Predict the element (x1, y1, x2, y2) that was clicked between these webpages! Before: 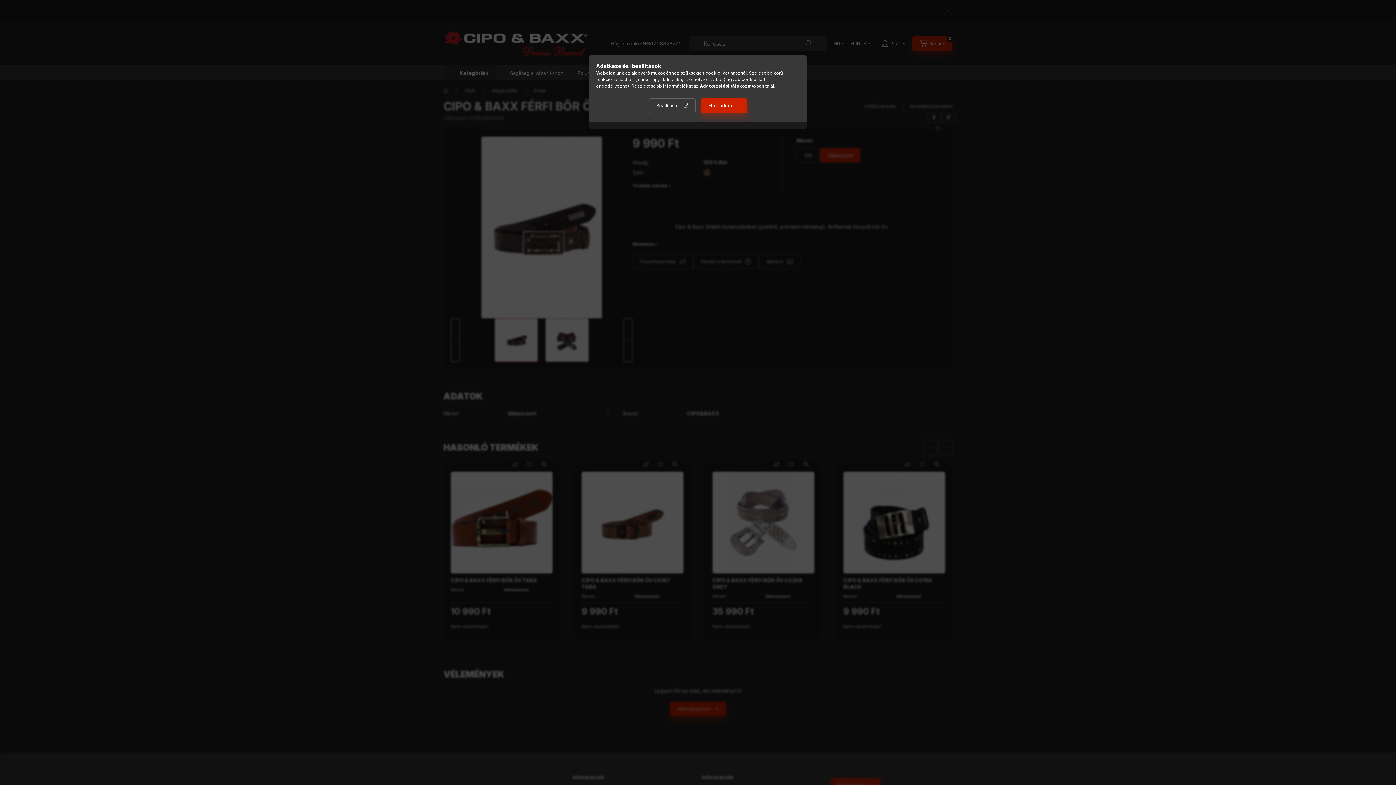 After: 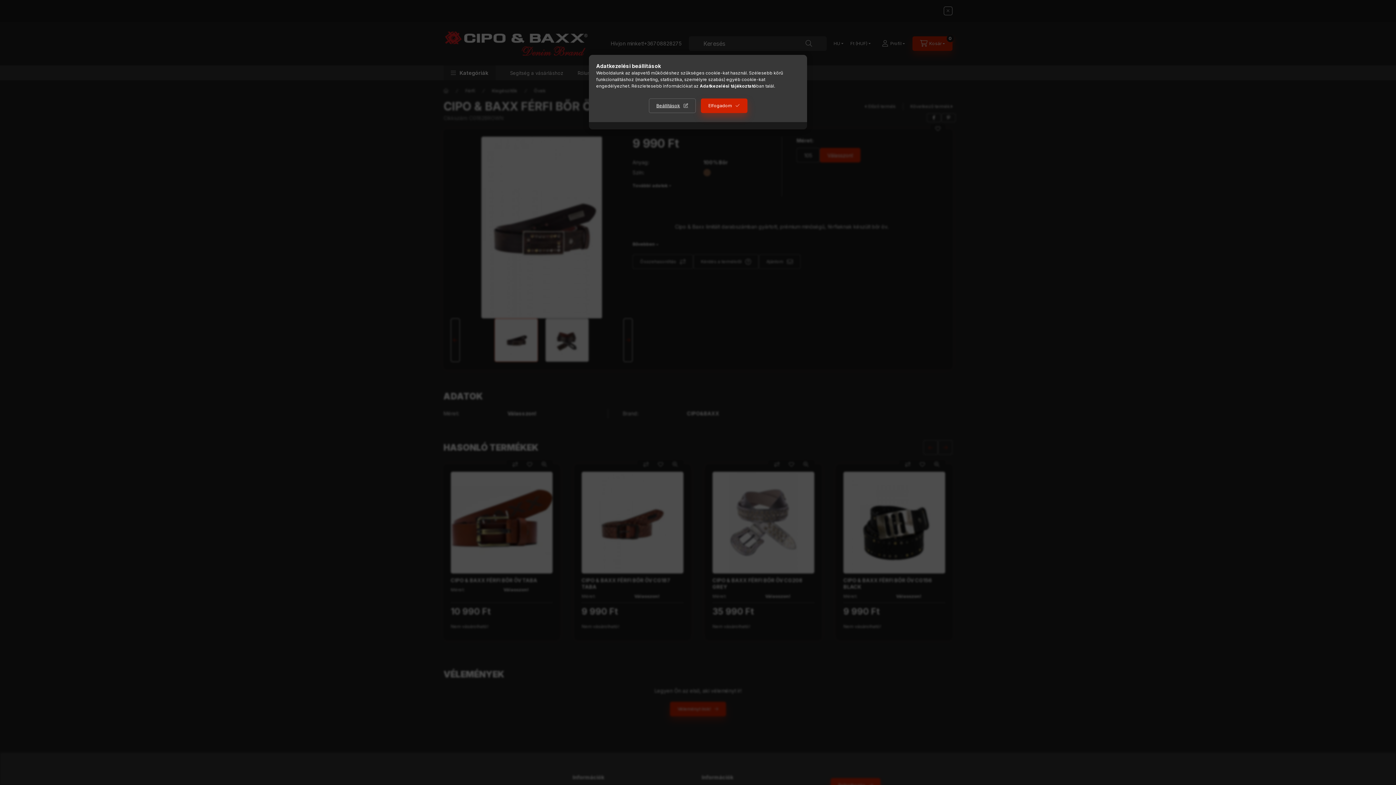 Action: bbox: (700, 83, 756, 88) label: Adatkezelési tájékoztató